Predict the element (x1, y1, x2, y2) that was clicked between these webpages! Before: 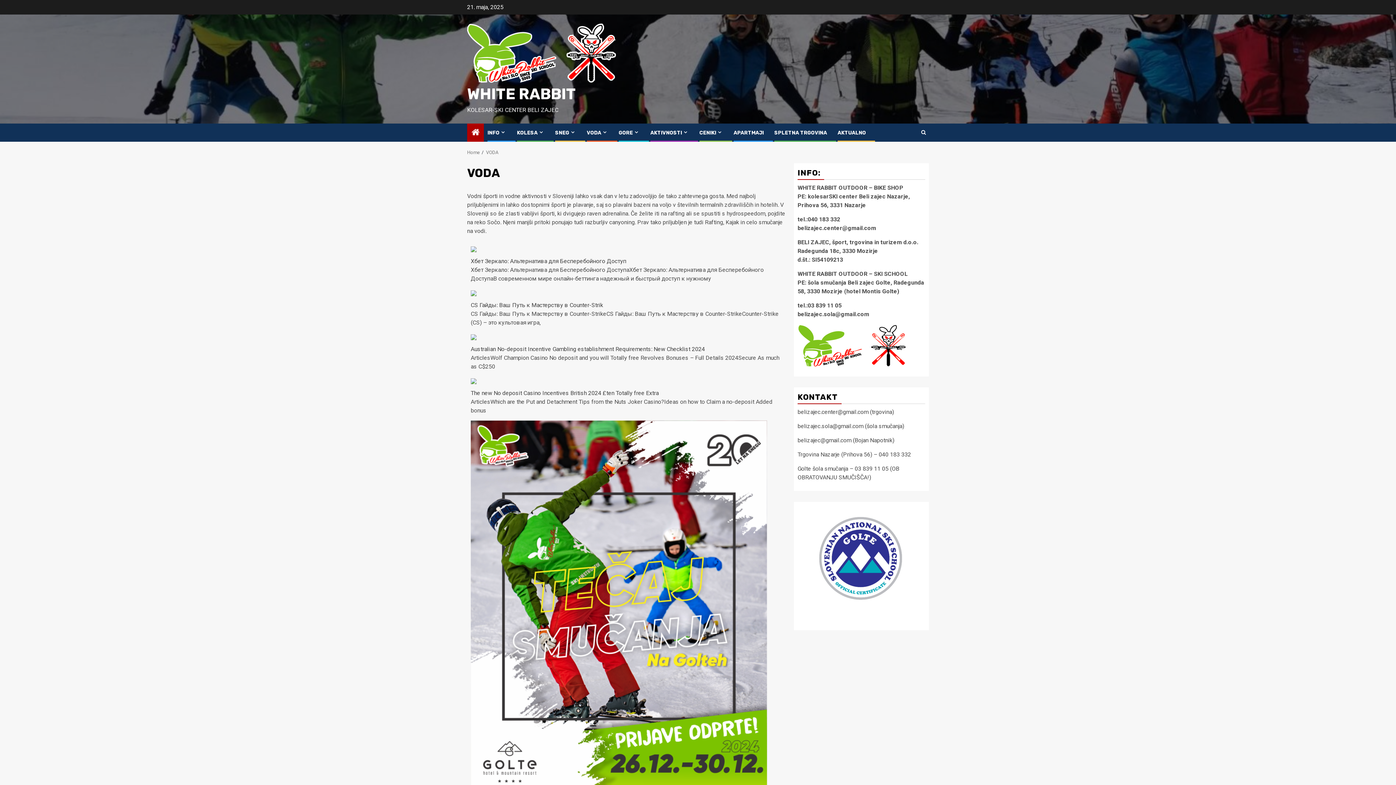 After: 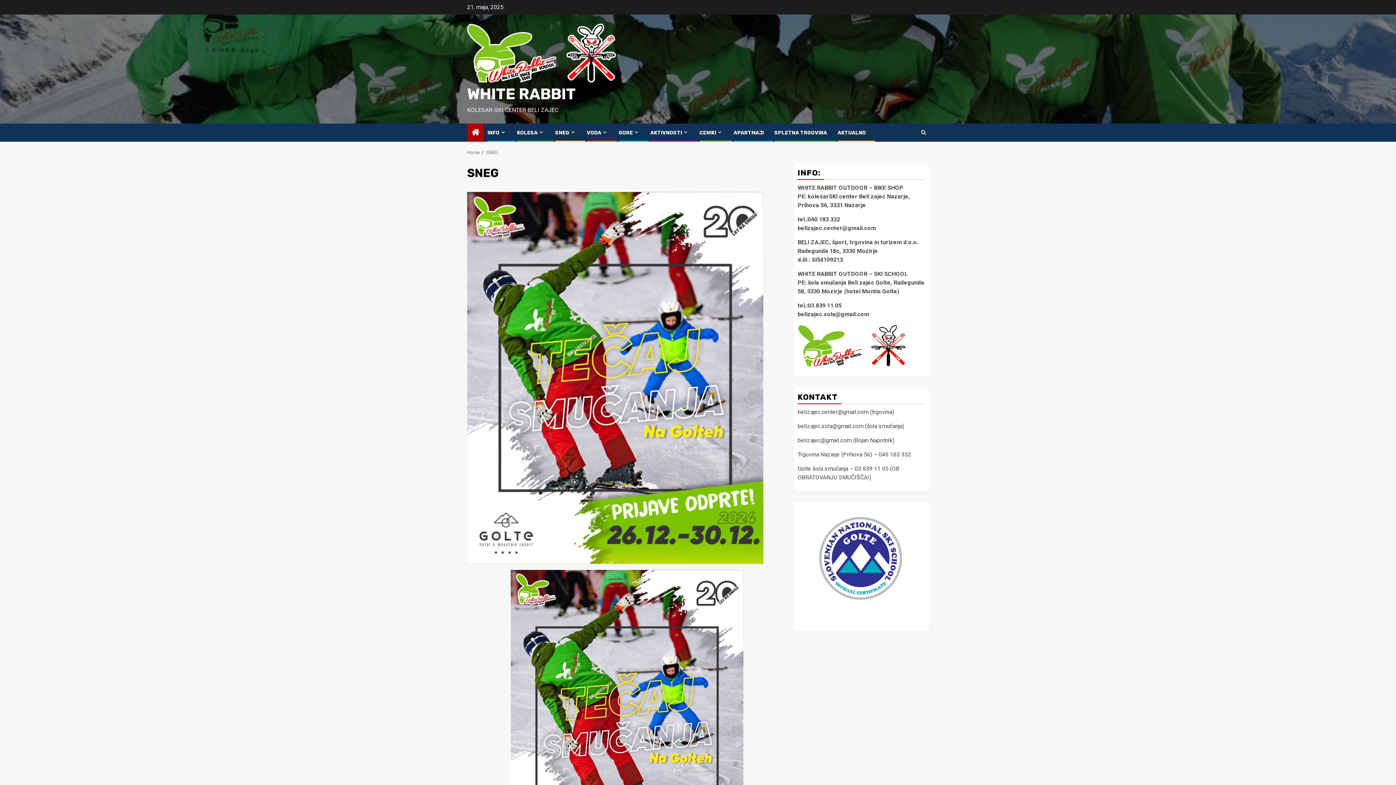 Action: bbox: (555, 129, 576, 135) label: SNEG